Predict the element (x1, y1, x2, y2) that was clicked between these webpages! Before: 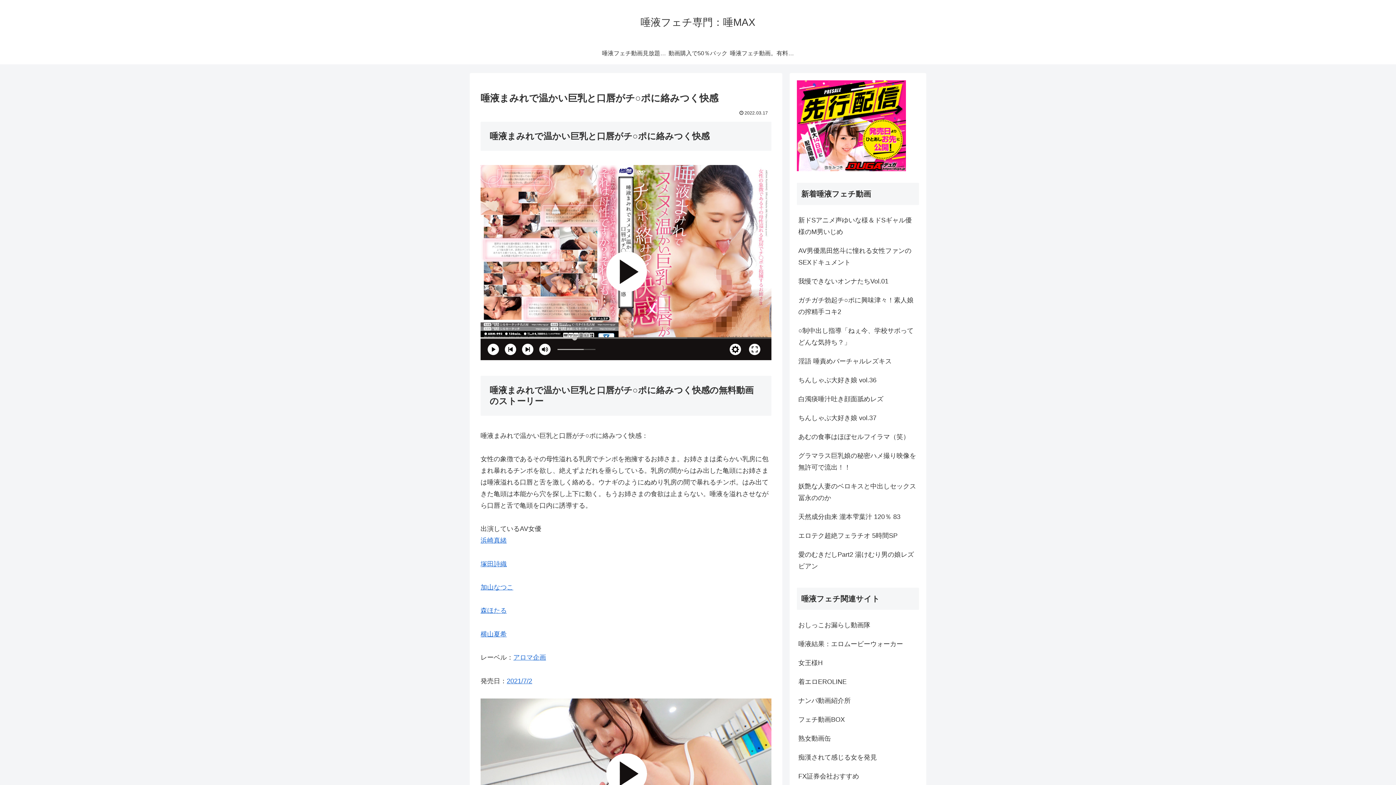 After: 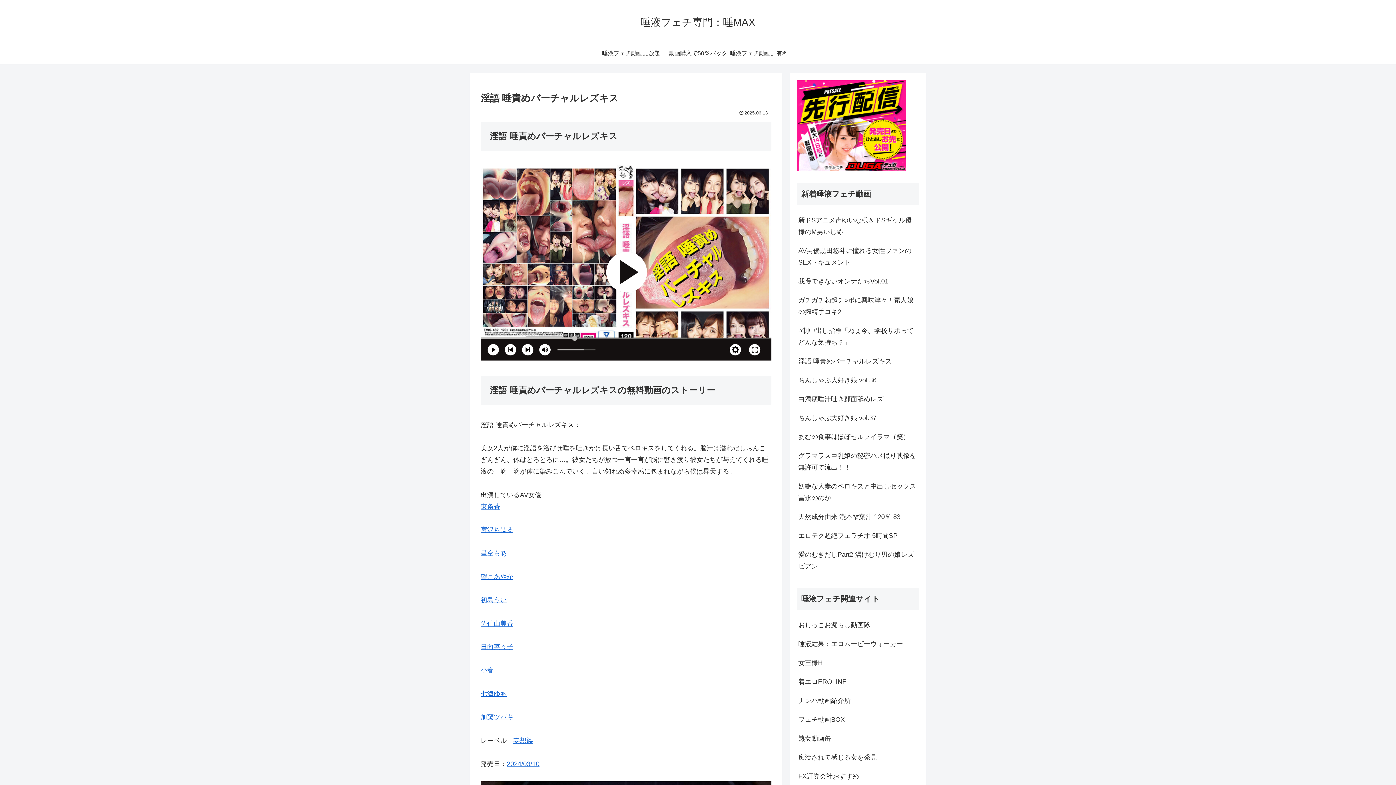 Action: bbox: (797, 352, 919, 370) label: 淫語 唾責めバーチャルレズキス